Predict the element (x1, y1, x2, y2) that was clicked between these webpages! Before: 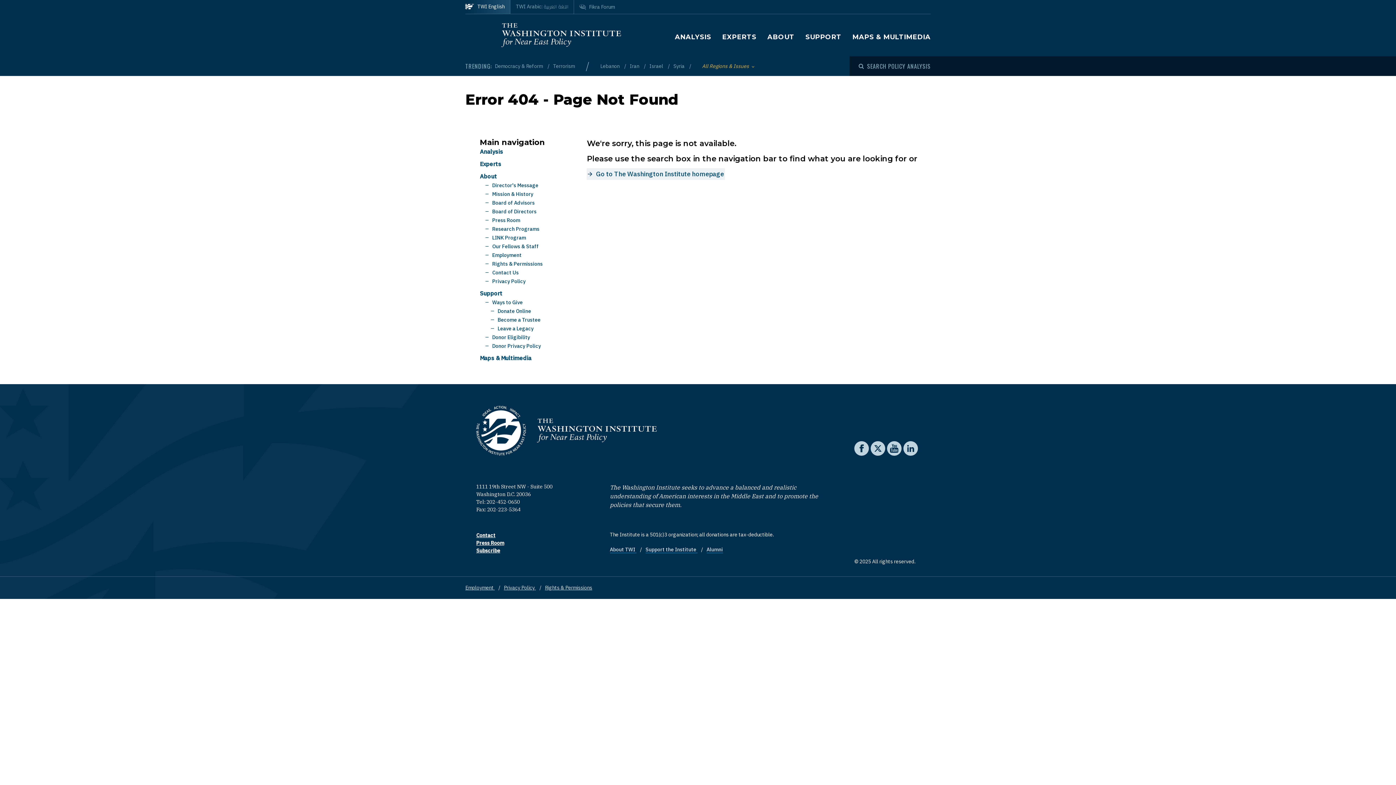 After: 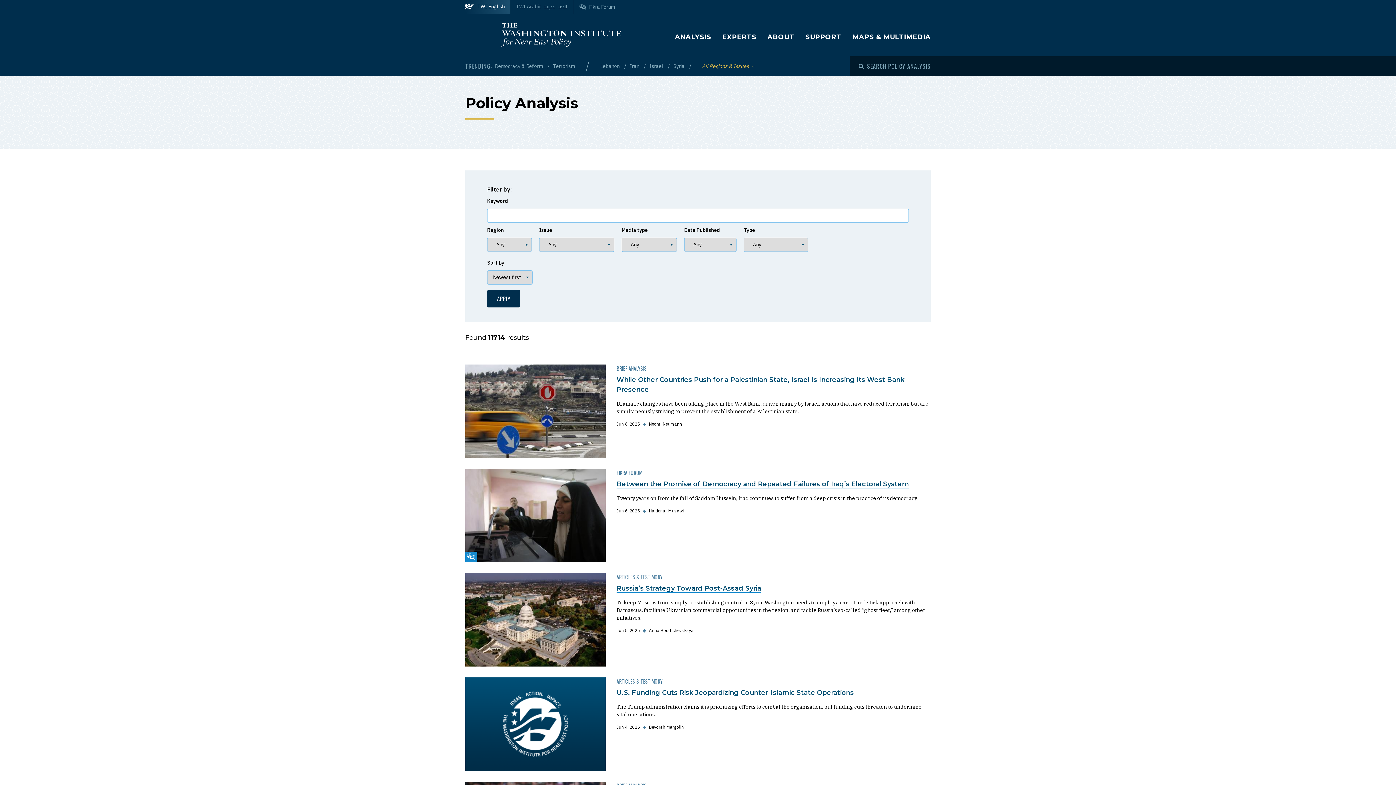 Action: label: Analysis bbox: (480, 148, 503, 155)